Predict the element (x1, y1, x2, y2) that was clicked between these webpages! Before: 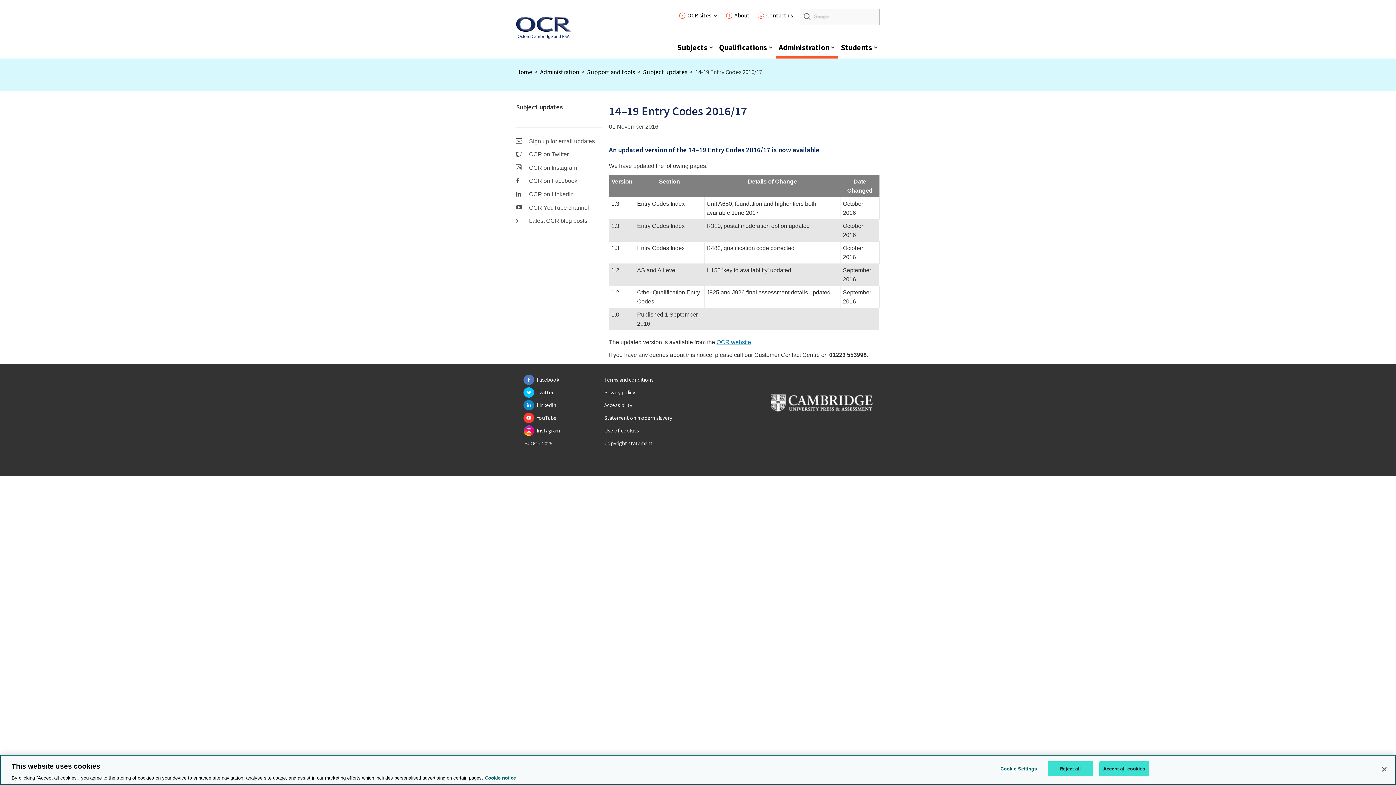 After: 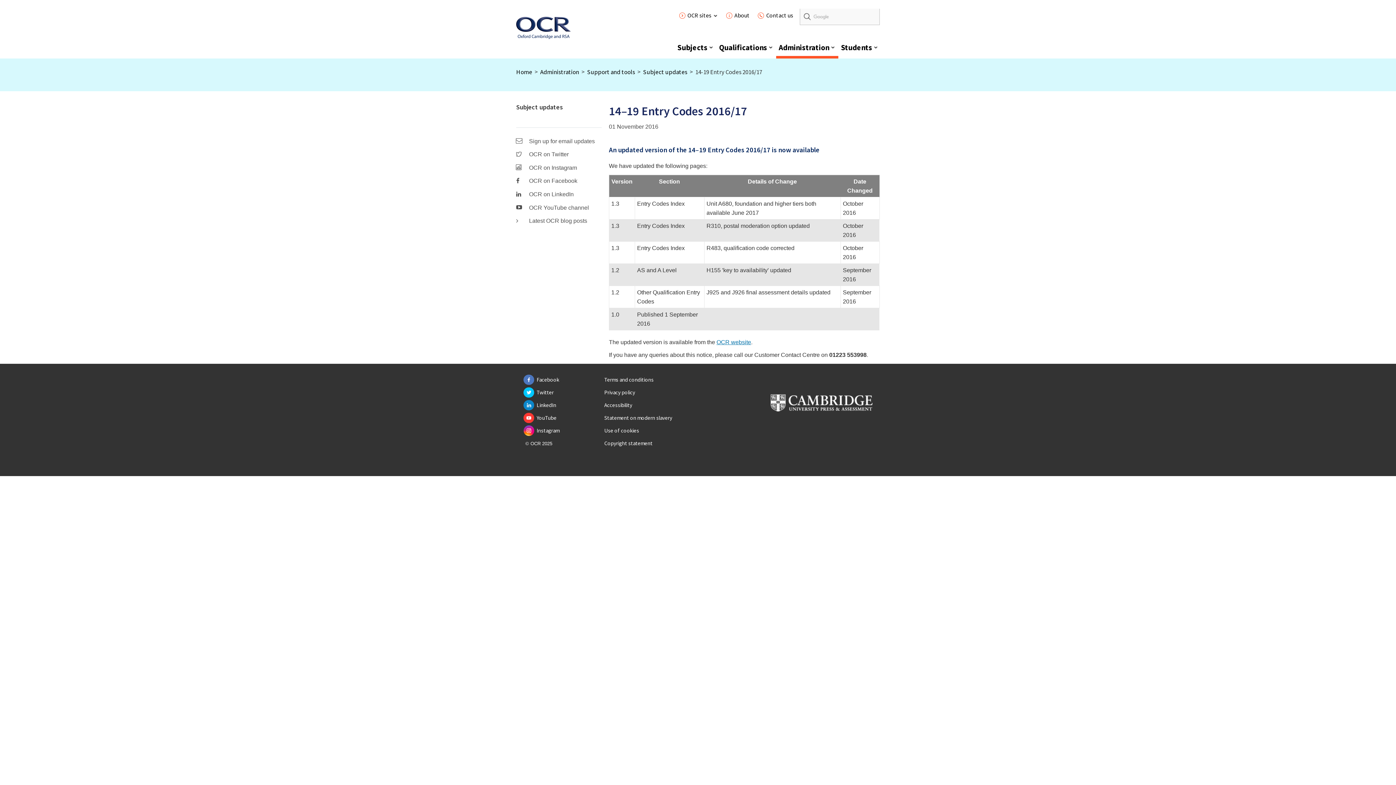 Action: bbox: (1376, 761, 1392, 777) label: Close